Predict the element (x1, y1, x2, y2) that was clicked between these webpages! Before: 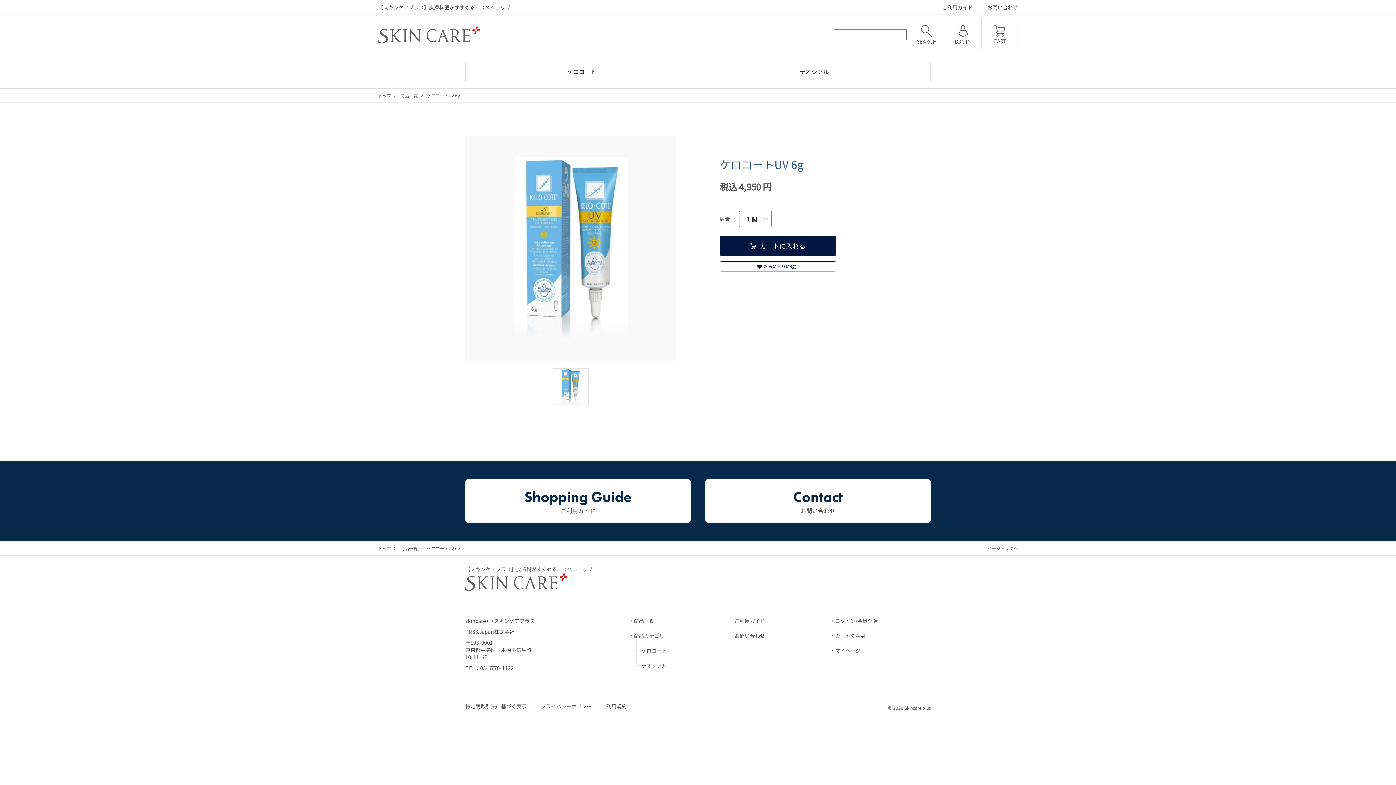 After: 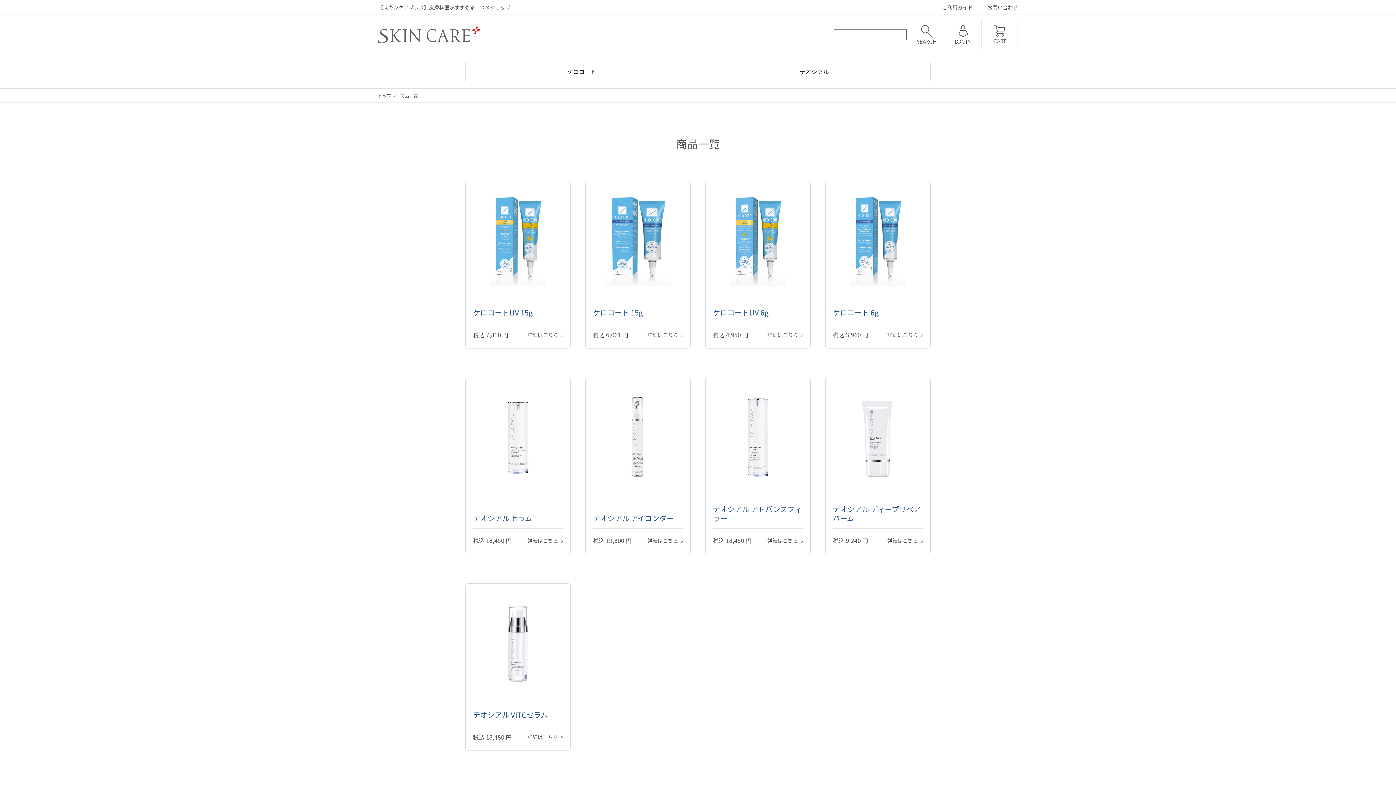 Action: label: 商品一覧 bbox: (400, 92, 417, 98)